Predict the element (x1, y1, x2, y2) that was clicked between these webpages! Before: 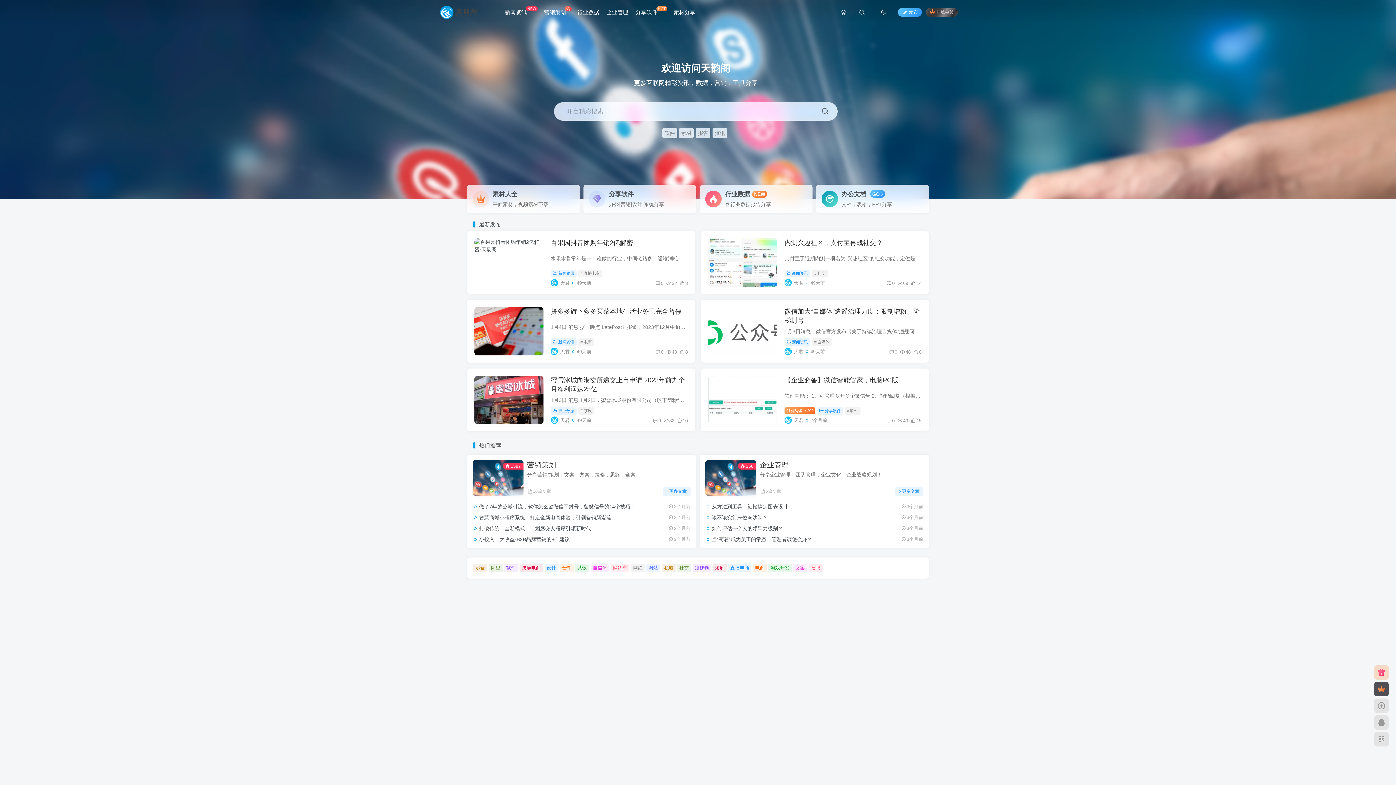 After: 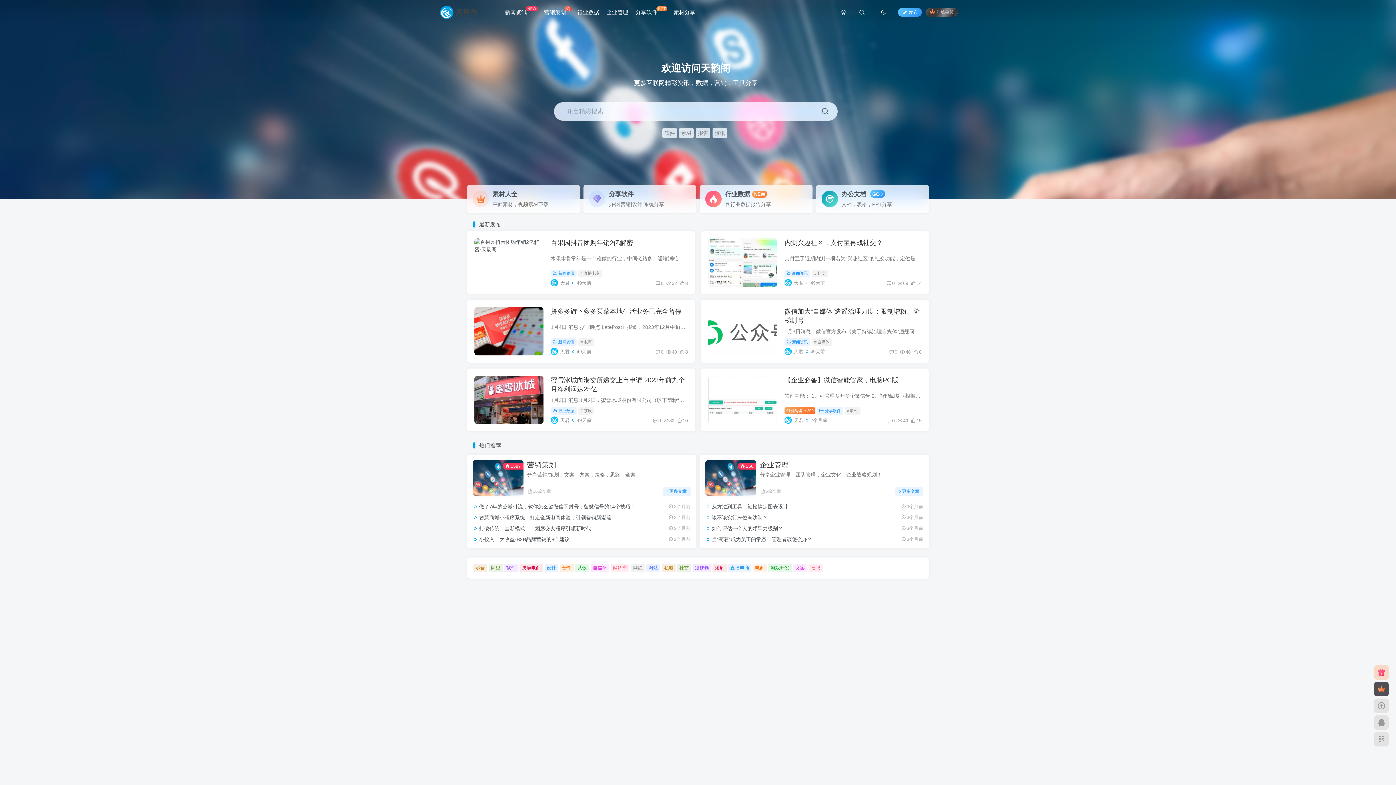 Action: label: 营销 bbox: (559, 564, 573, 572)